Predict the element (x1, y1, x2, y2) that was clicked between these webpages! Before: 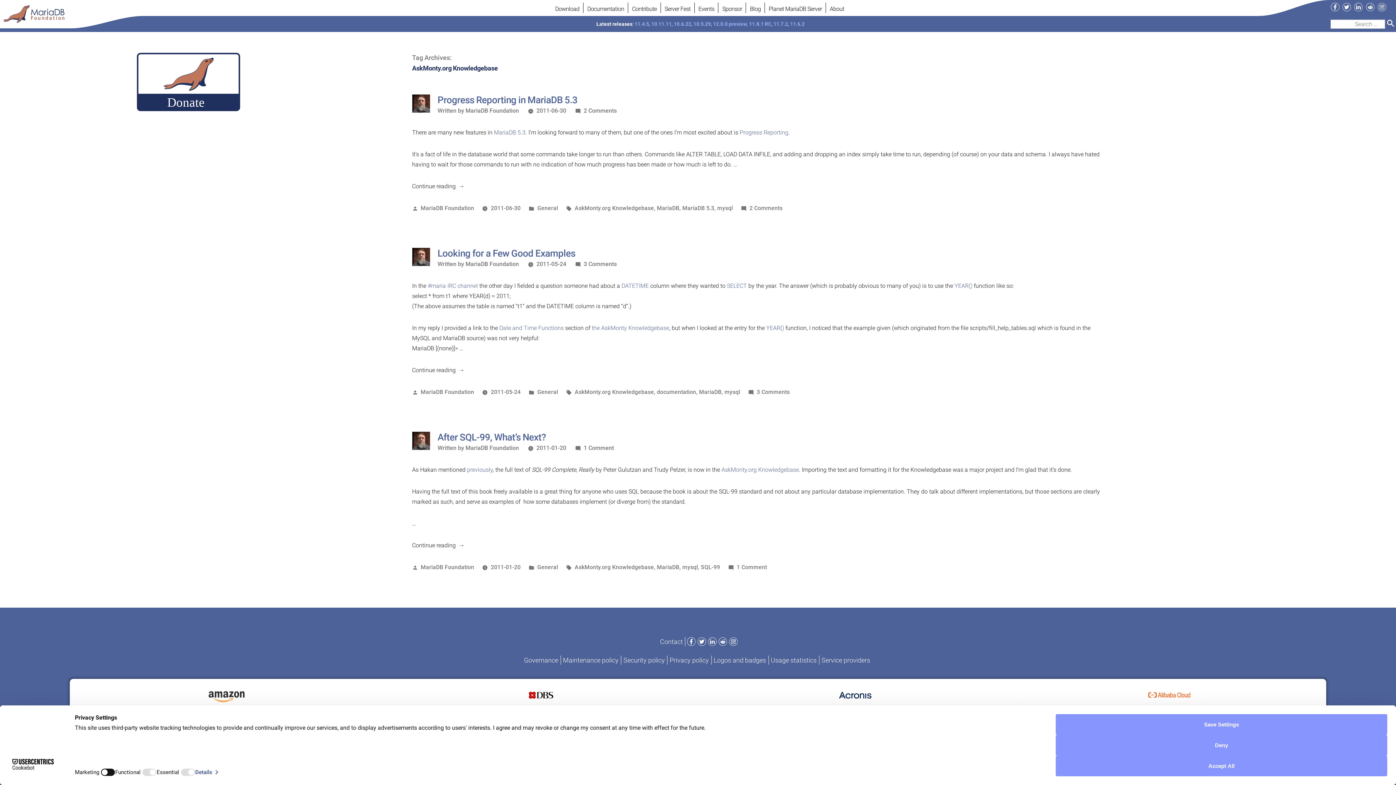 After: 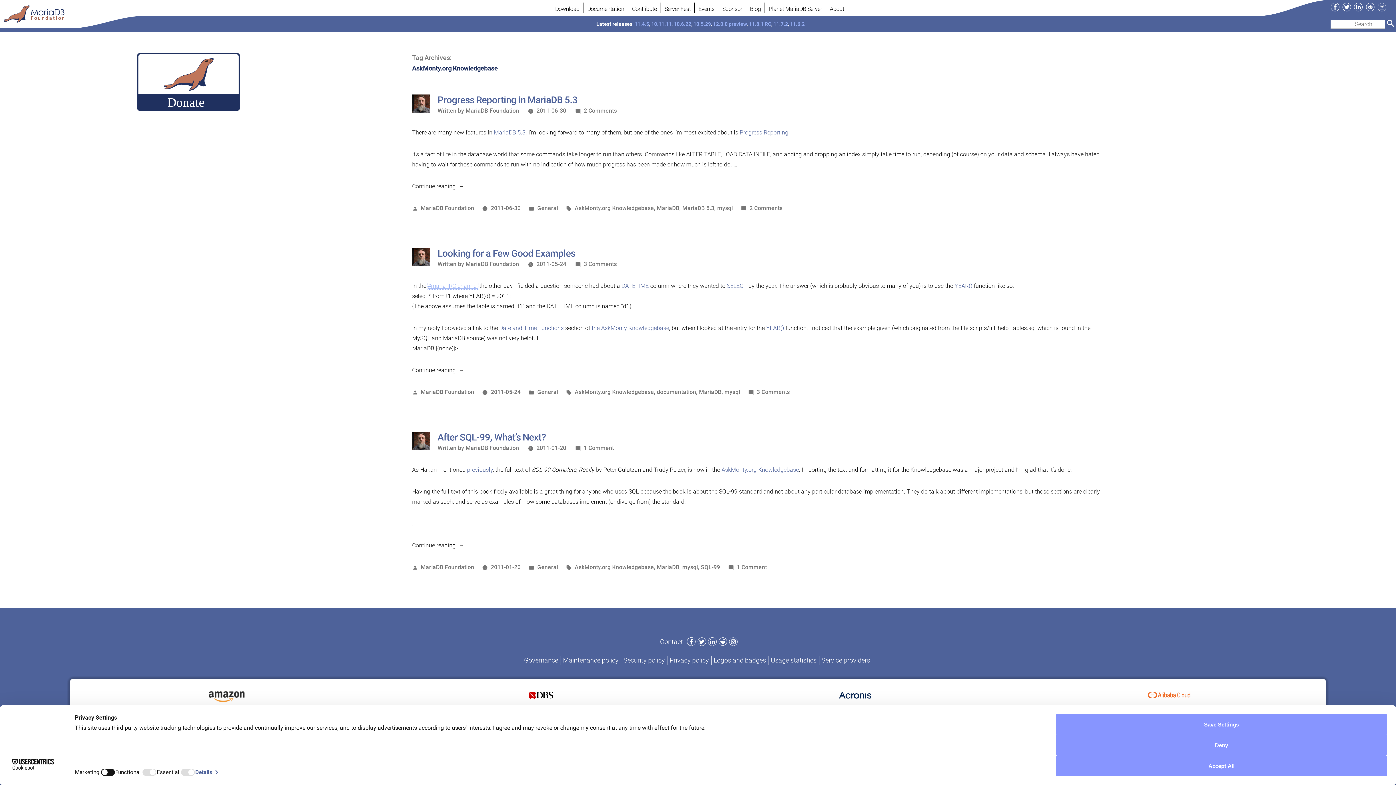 Action: label: #maria IRC channel bbox: (427, 282, 478, 289)